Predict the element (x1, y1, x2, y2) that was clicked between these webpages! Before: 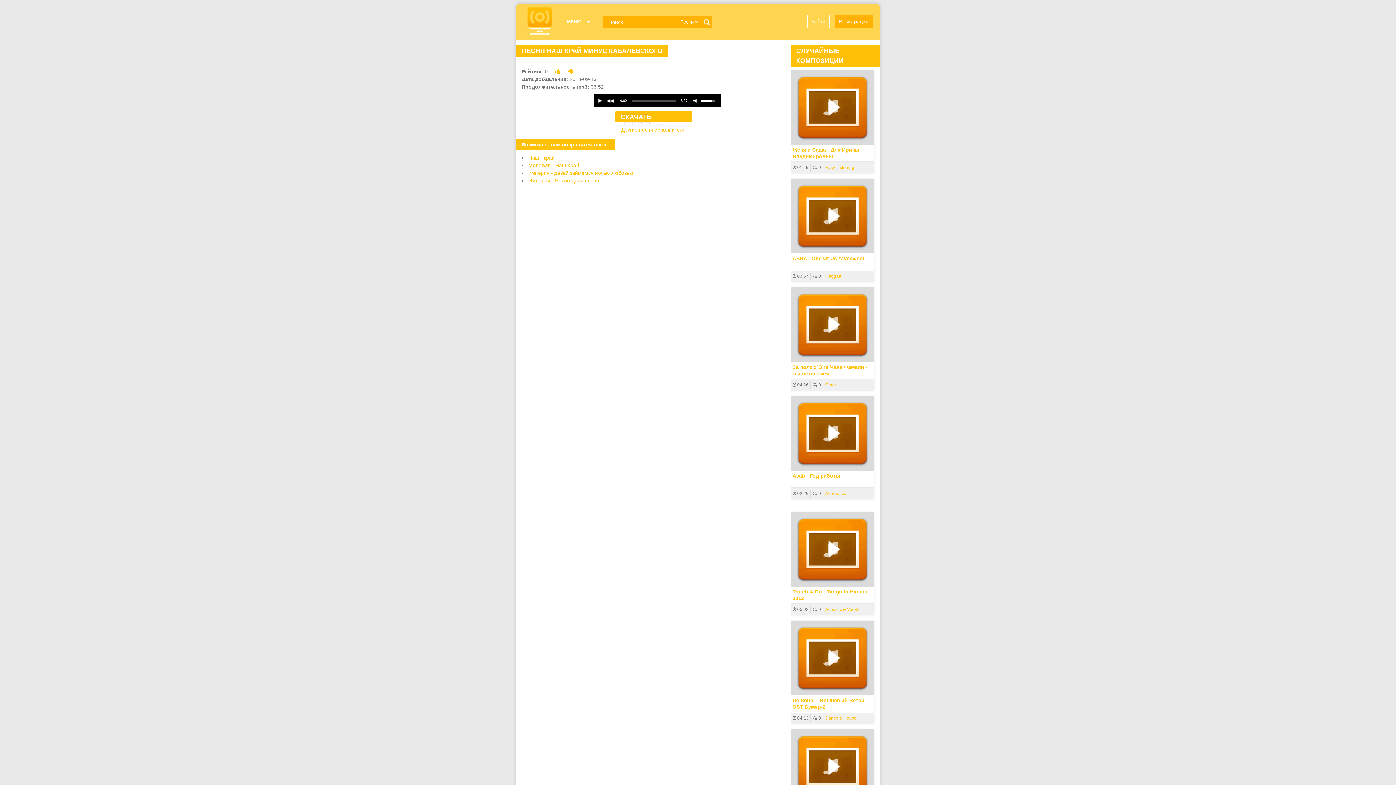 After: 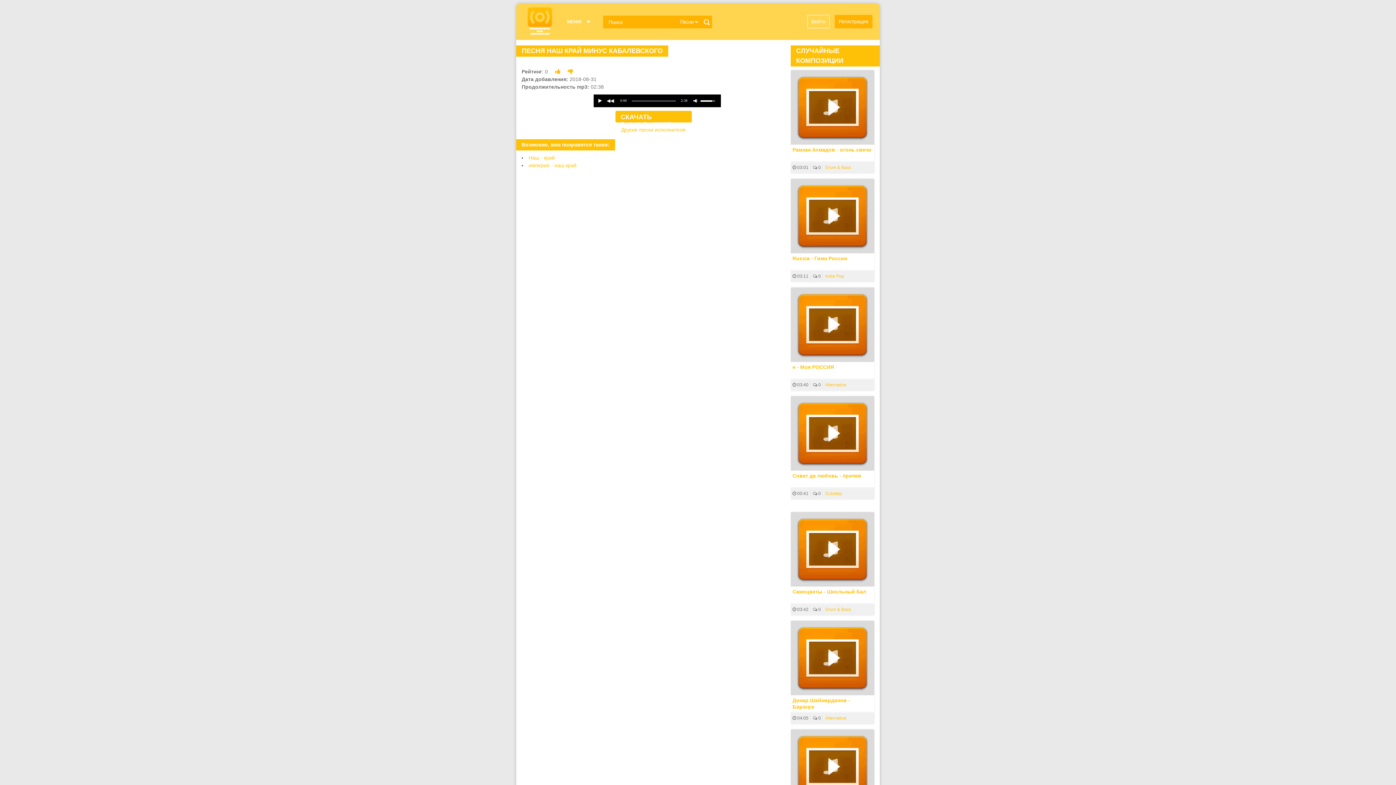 Action: label: Monotwin - Наш Край bbox: (528, 162, 579, 168)